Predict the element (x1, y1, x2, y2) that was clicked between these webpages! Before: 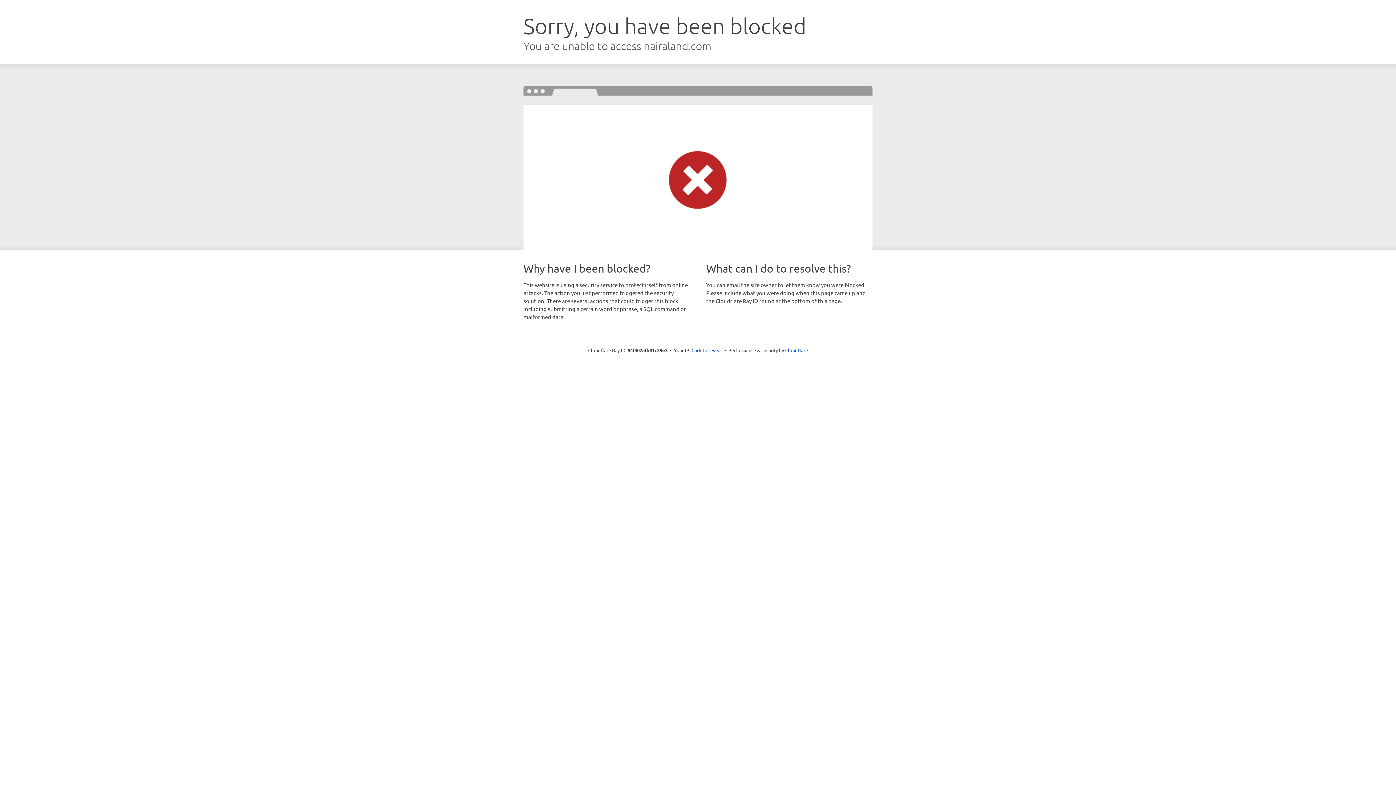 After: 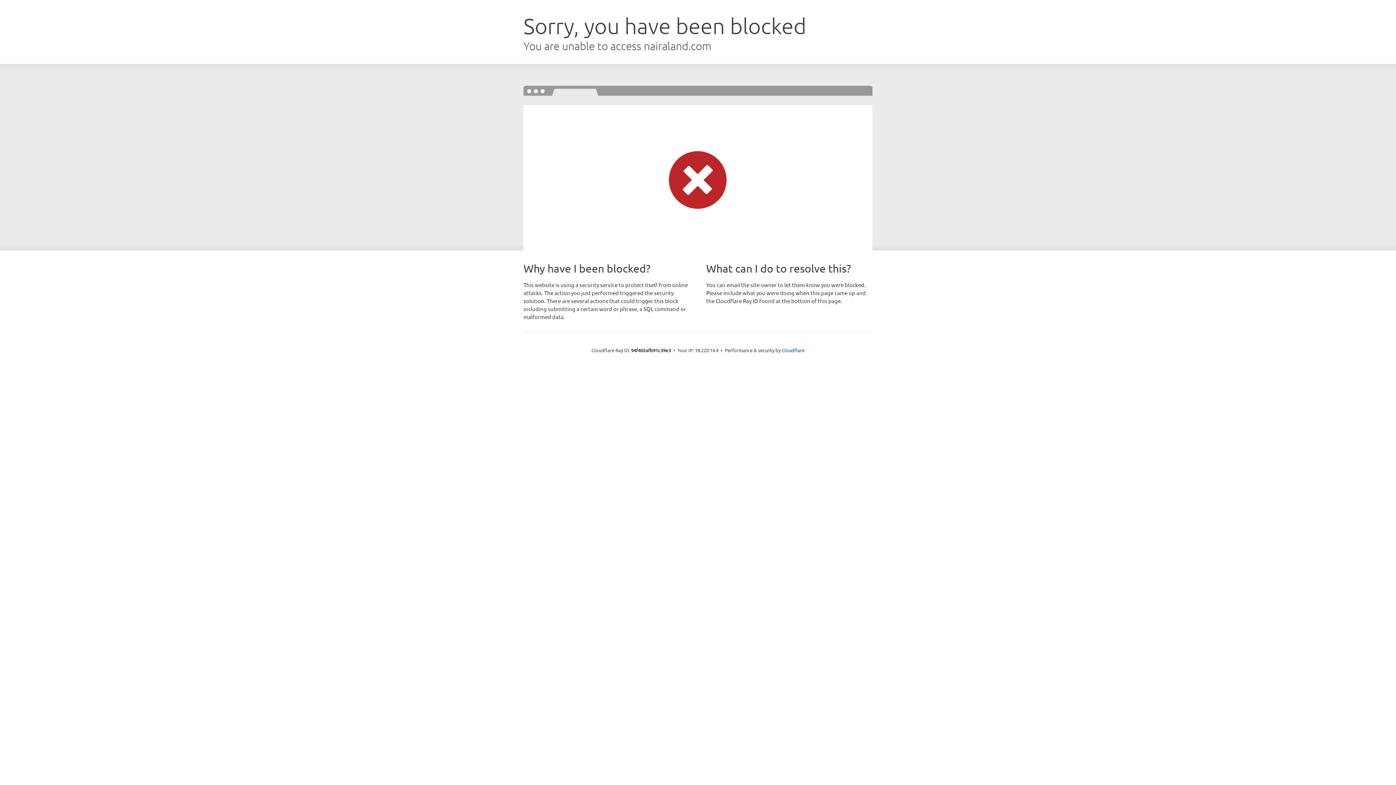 Action: label: Click to reveal bbox: (691, 346, 722, 353)